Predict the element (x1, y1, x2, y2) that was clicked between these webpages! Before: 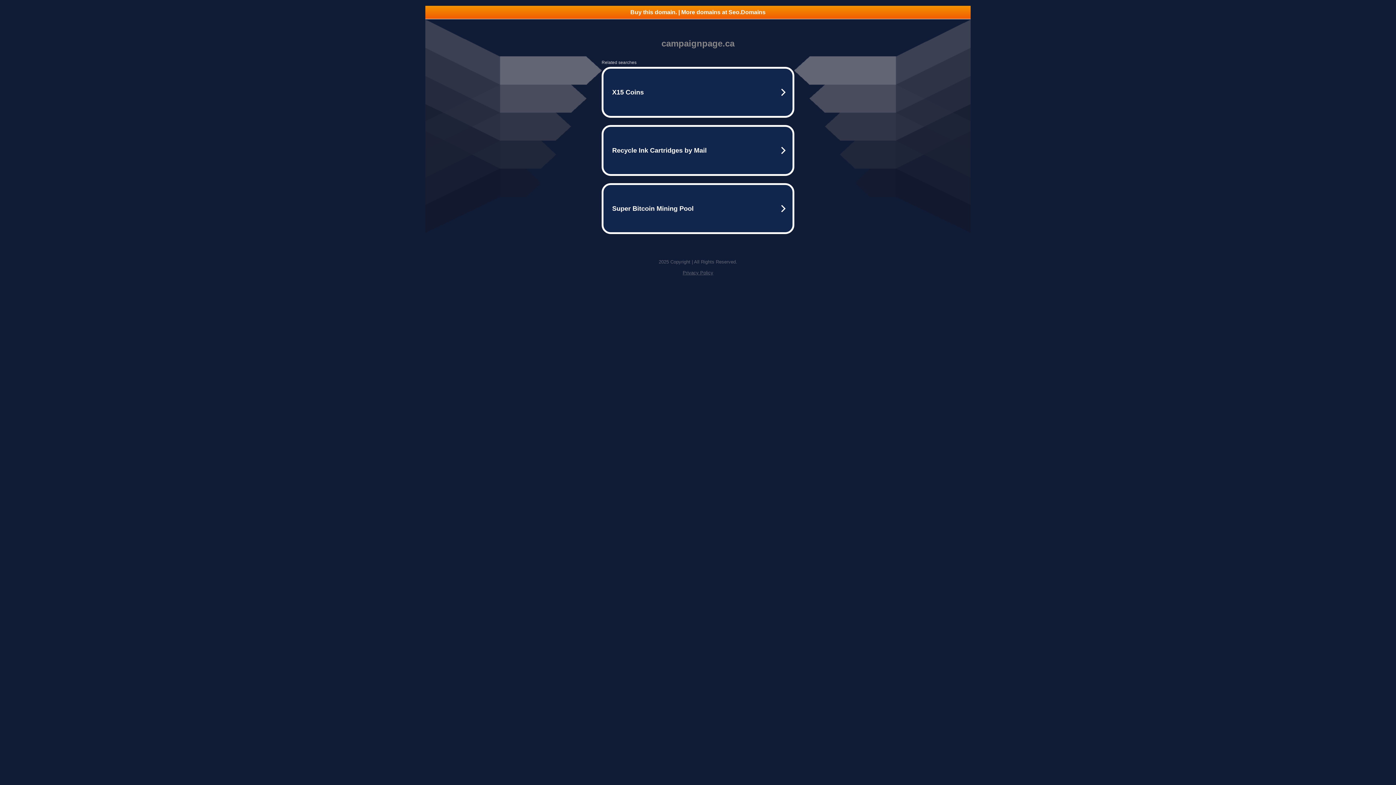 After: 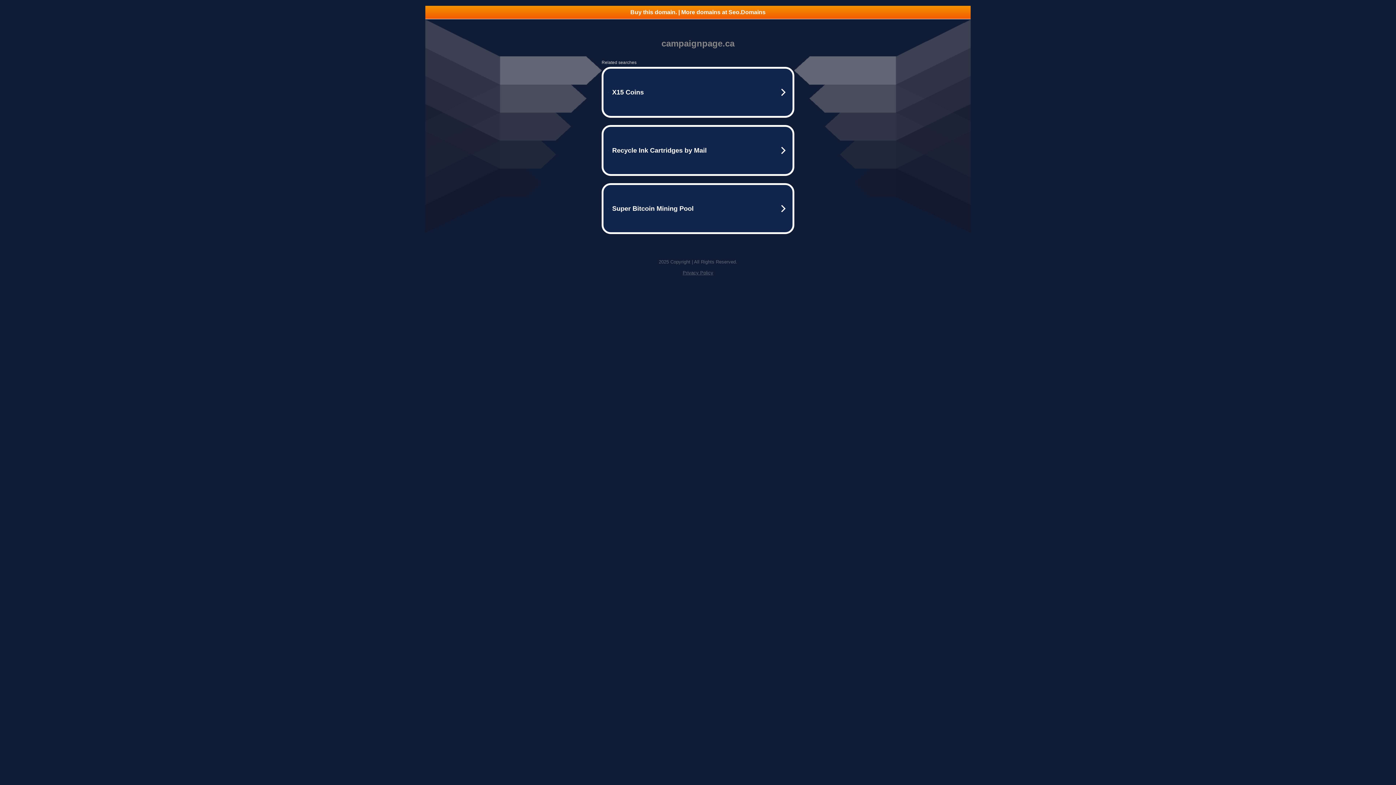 Action: bbox: (425, 5, 970, 18) label: Buy this domain. | More domains at Seo.Domains